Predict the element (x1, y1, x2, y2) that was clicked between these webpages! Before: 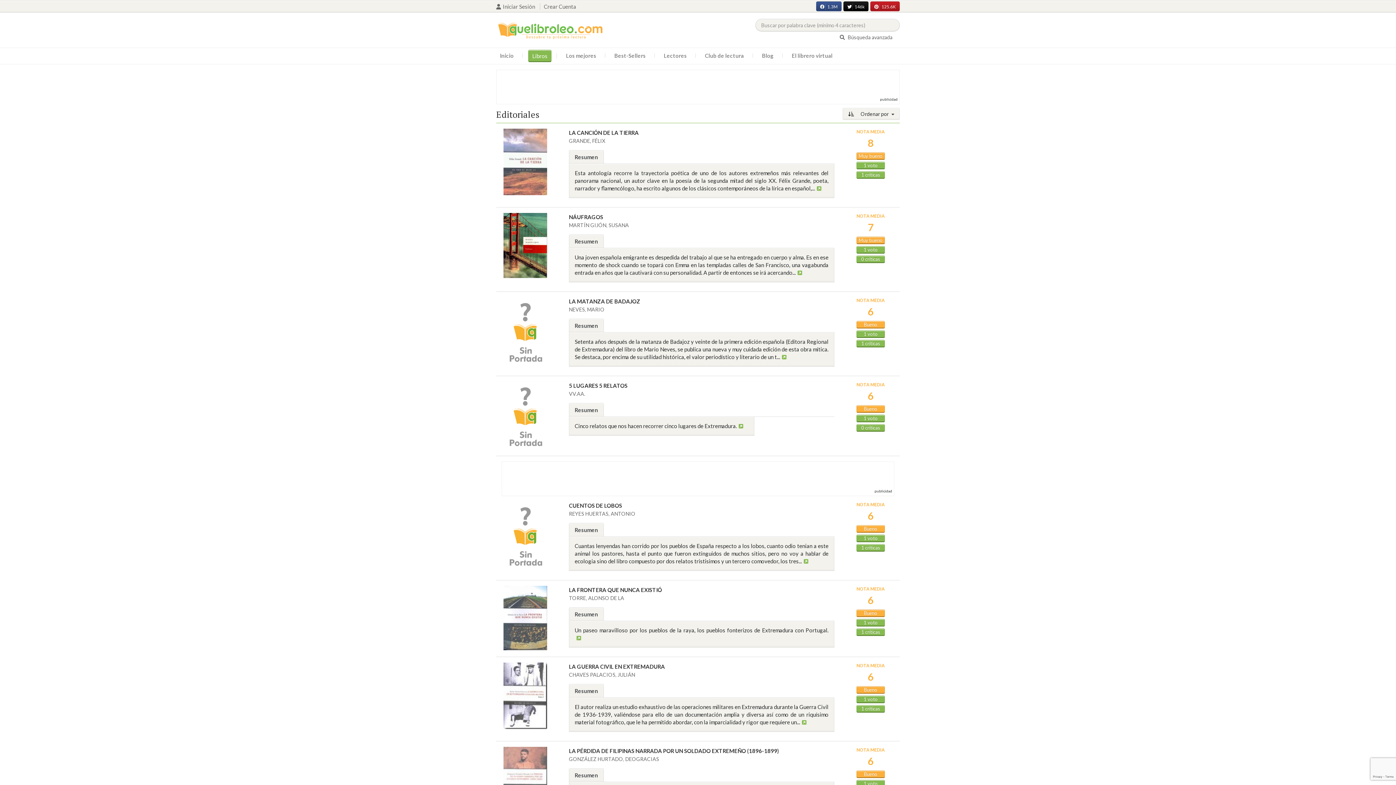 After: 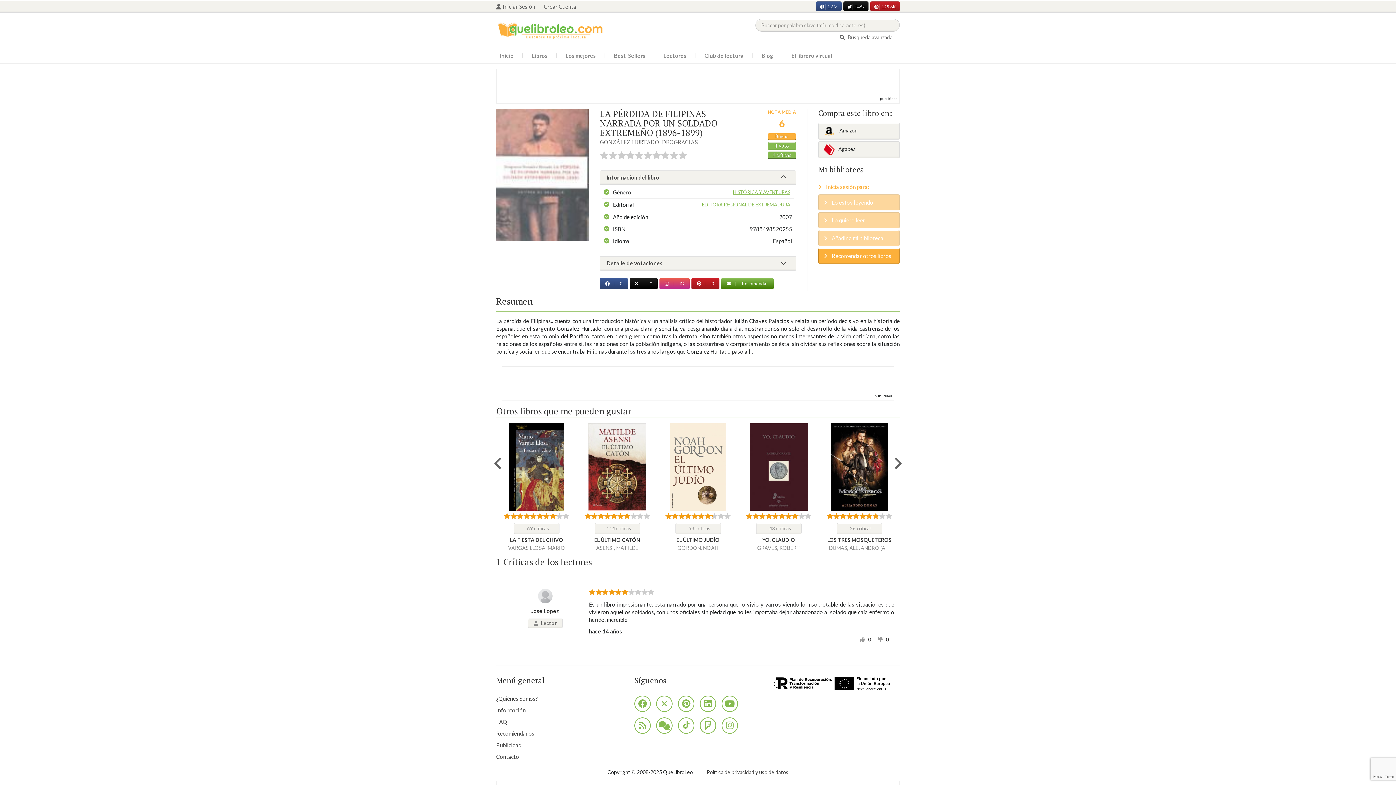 Action: label: LA PÉRDIDA DE FILIPINAS NARRADA POR UN SOLDADO EXTREMEÑO (1896-1899) bbox: (569, 747, 834, 755)